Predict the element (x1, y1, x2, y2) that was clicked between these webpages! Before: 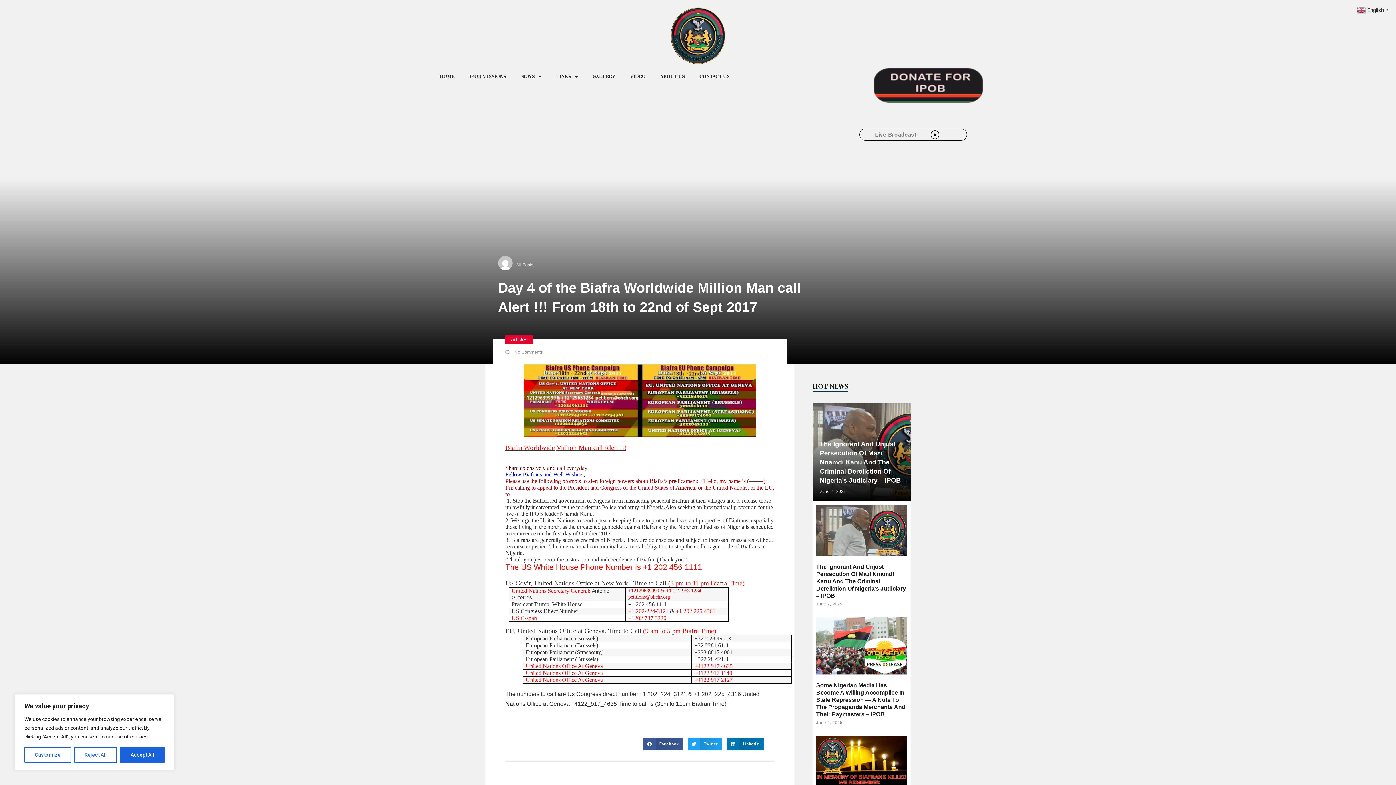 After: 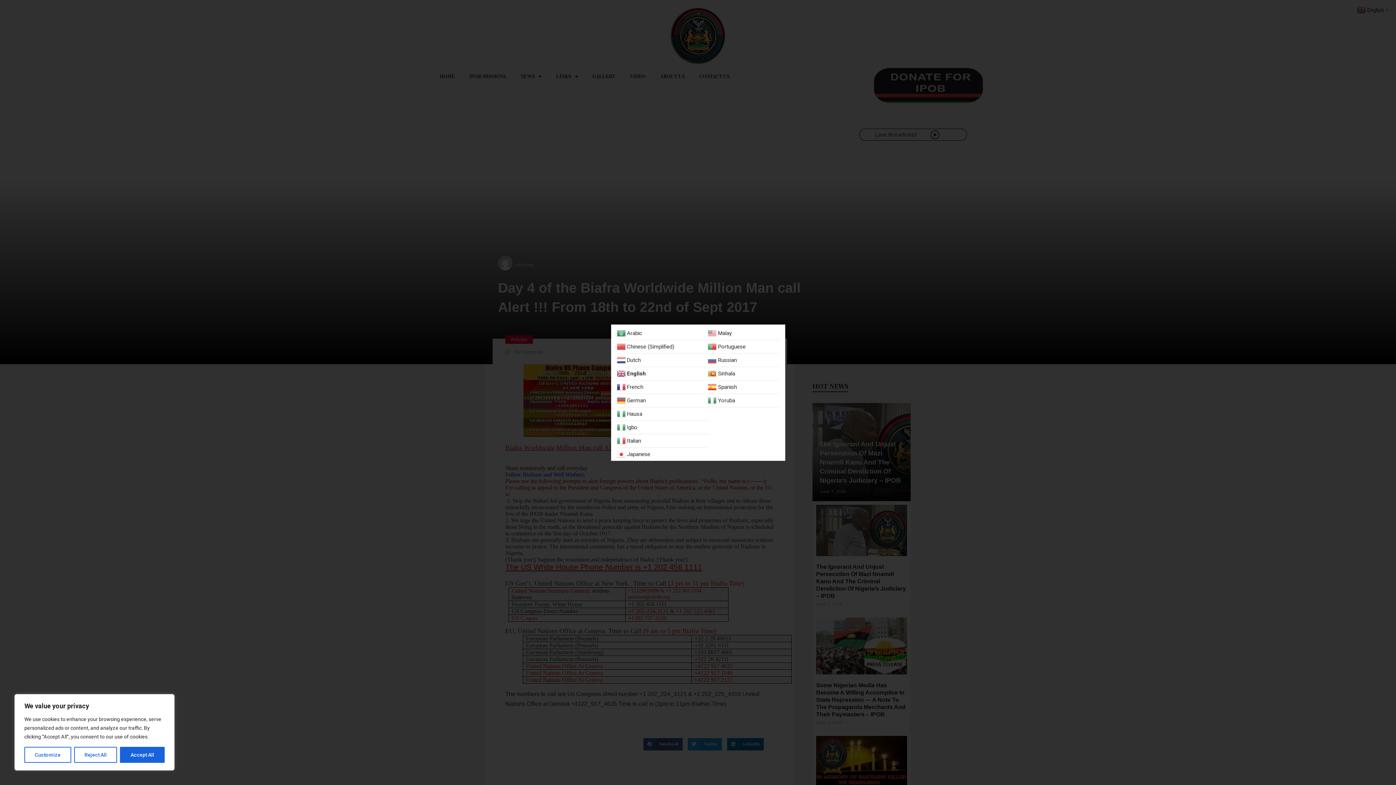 Action: bbox: (1357, 6, 1390, 13) label:  English▼